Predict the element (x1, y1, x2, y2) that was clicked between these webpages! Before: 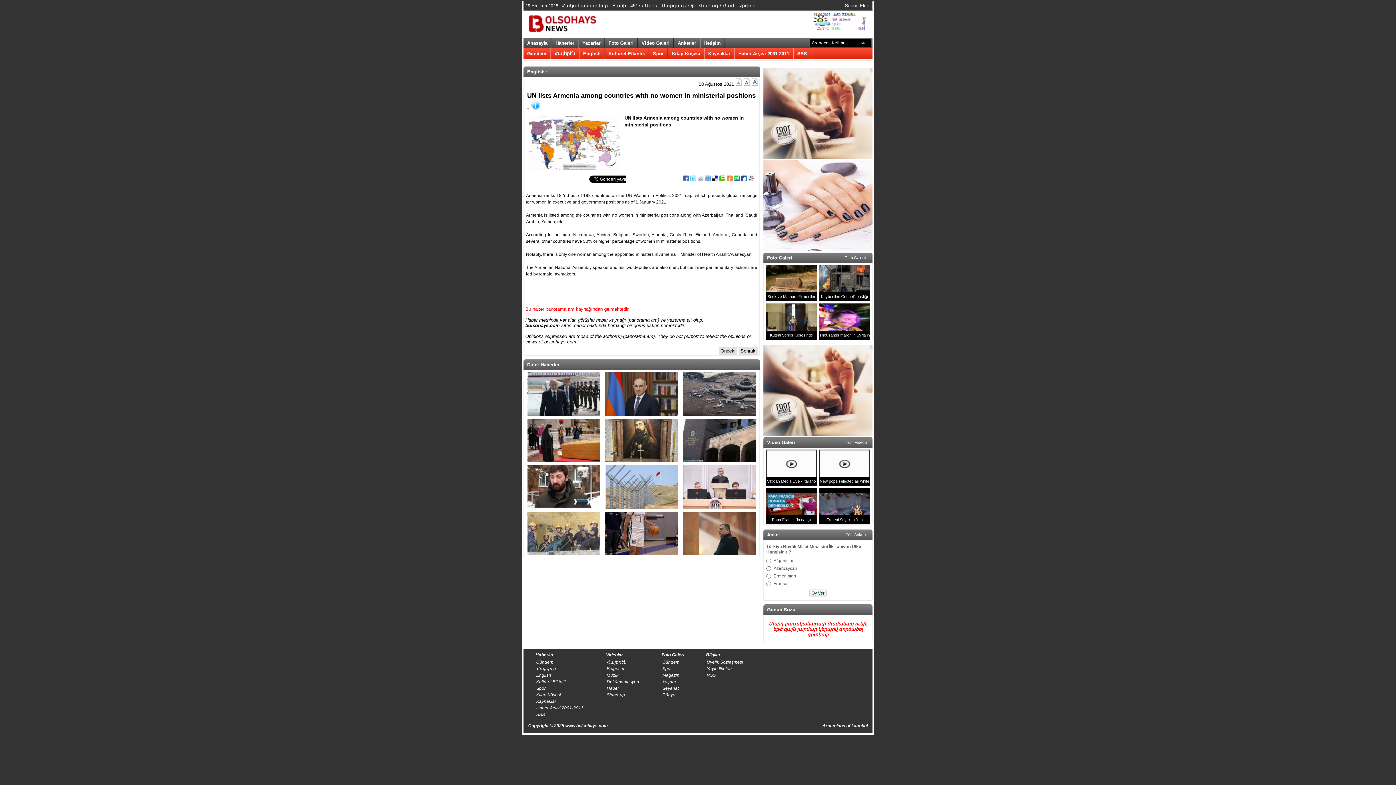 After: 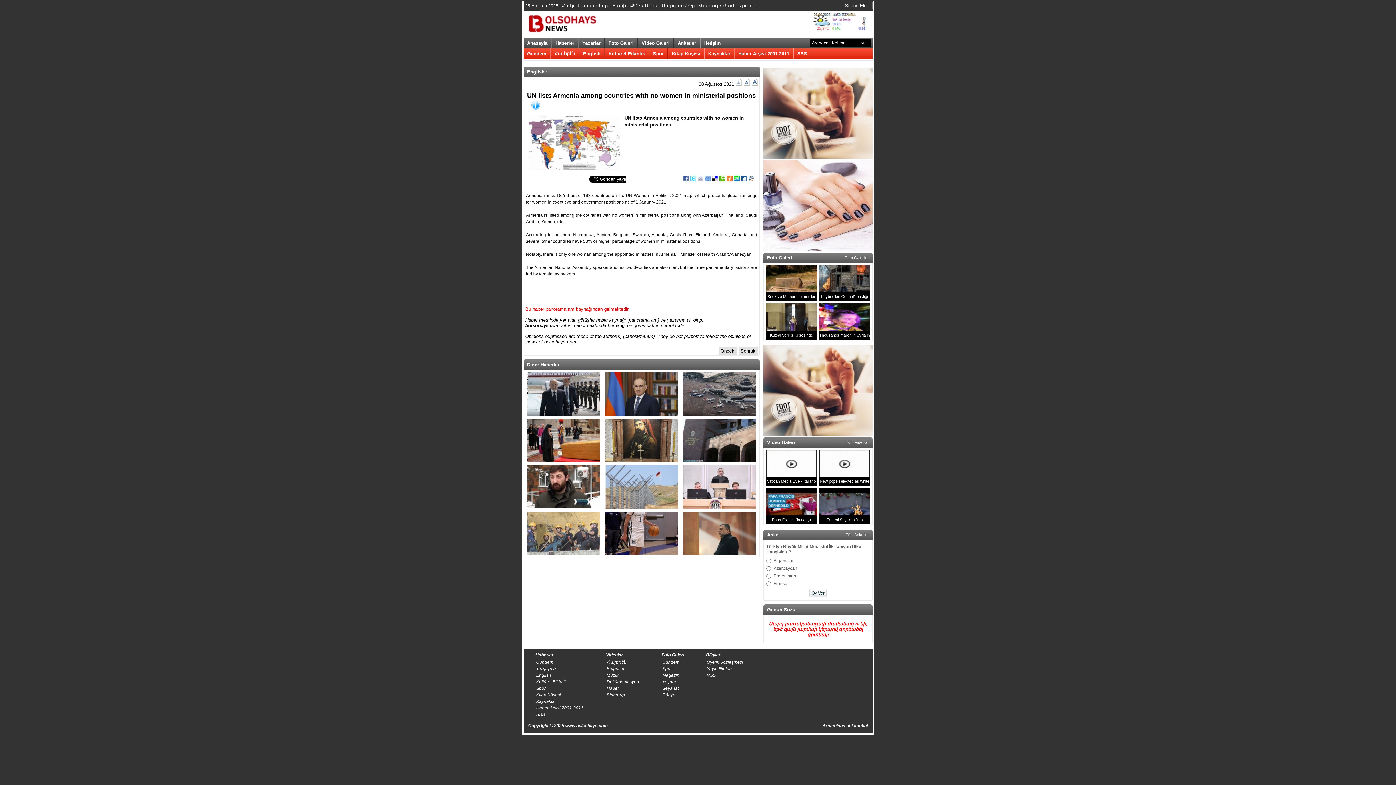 Action: bbox: (748, 177, 754, 182)